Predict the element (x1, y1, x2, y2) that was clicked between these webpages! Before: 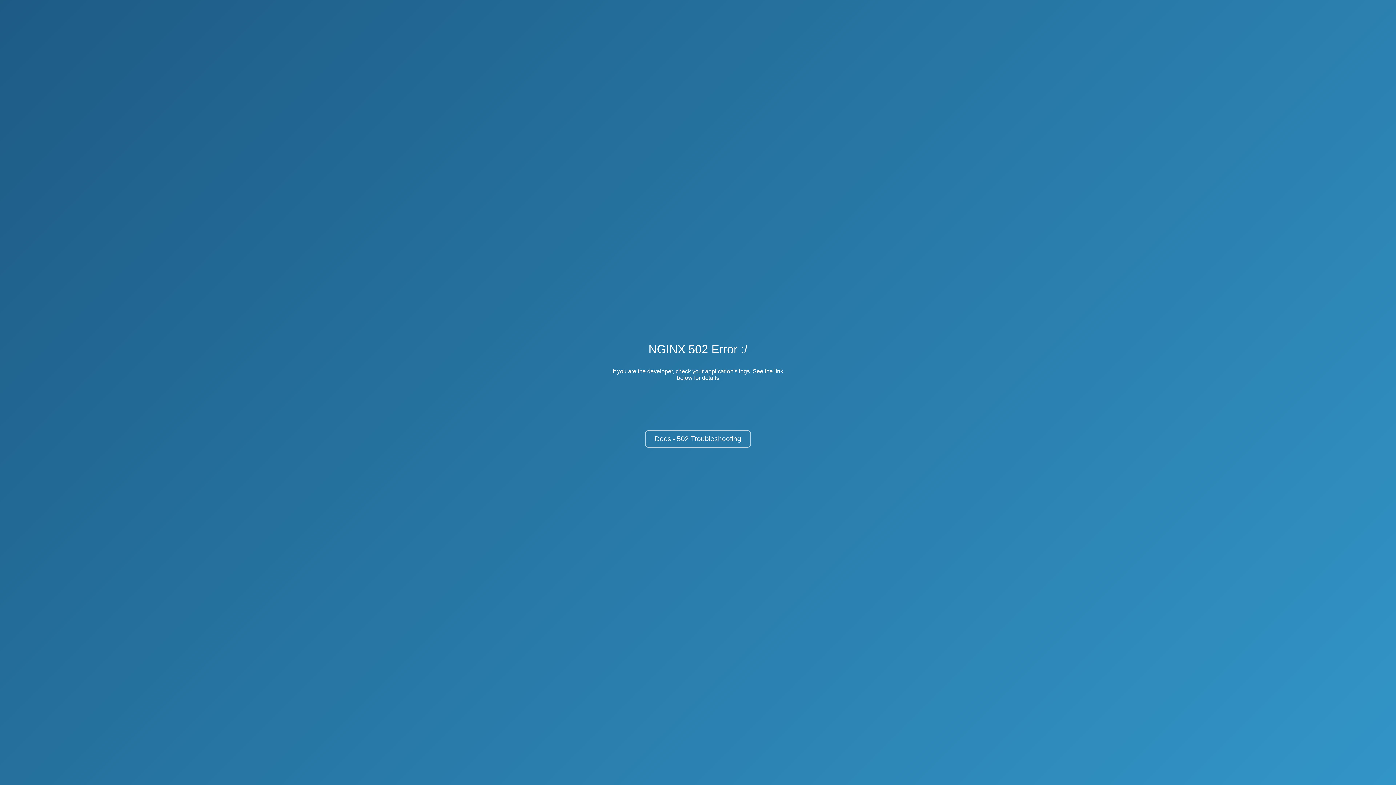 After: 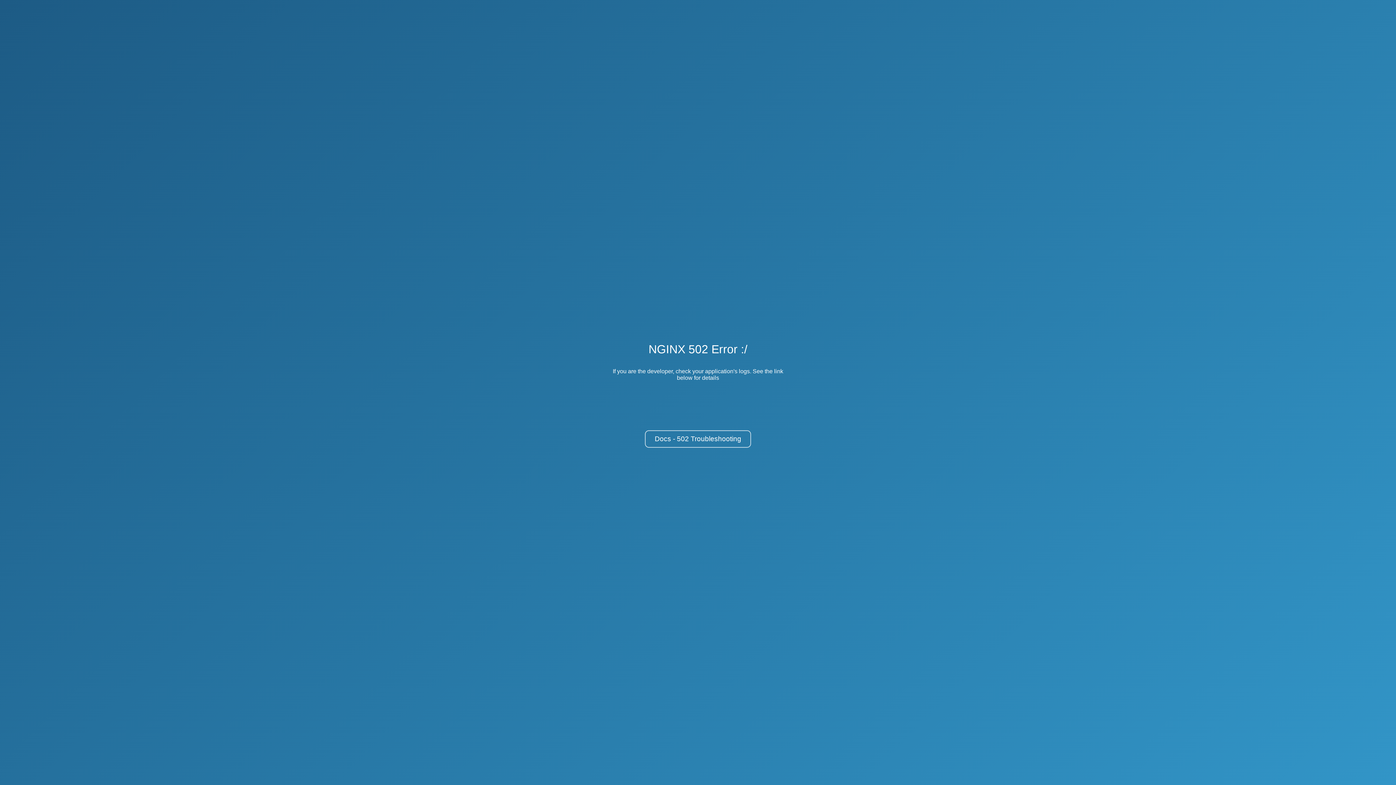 Action: label: Docs - 502 Troubleshooting bbox: (645, 430, 751, 448)